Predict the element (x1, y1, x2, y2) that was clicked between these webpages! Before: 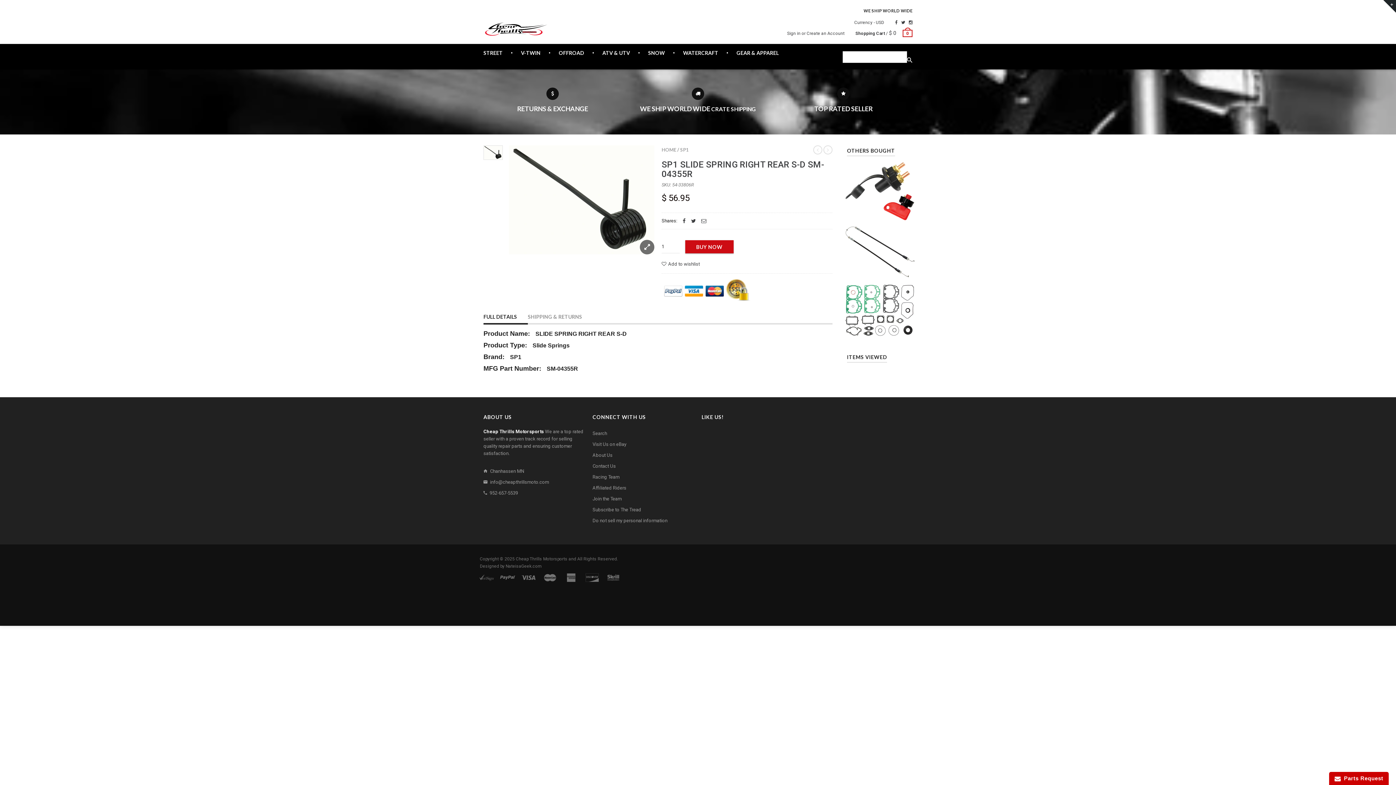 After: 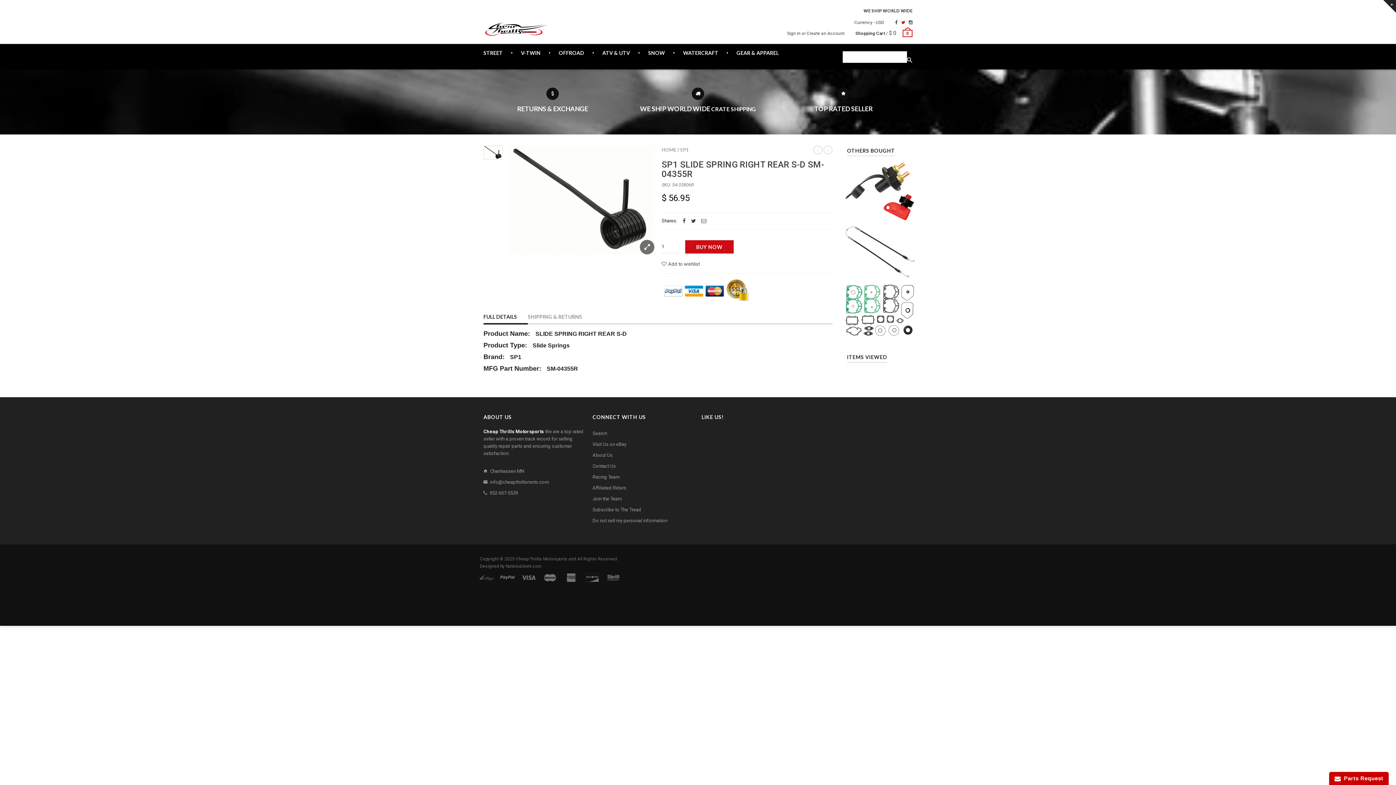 Action: bbox: (901, 16, 905, 28)